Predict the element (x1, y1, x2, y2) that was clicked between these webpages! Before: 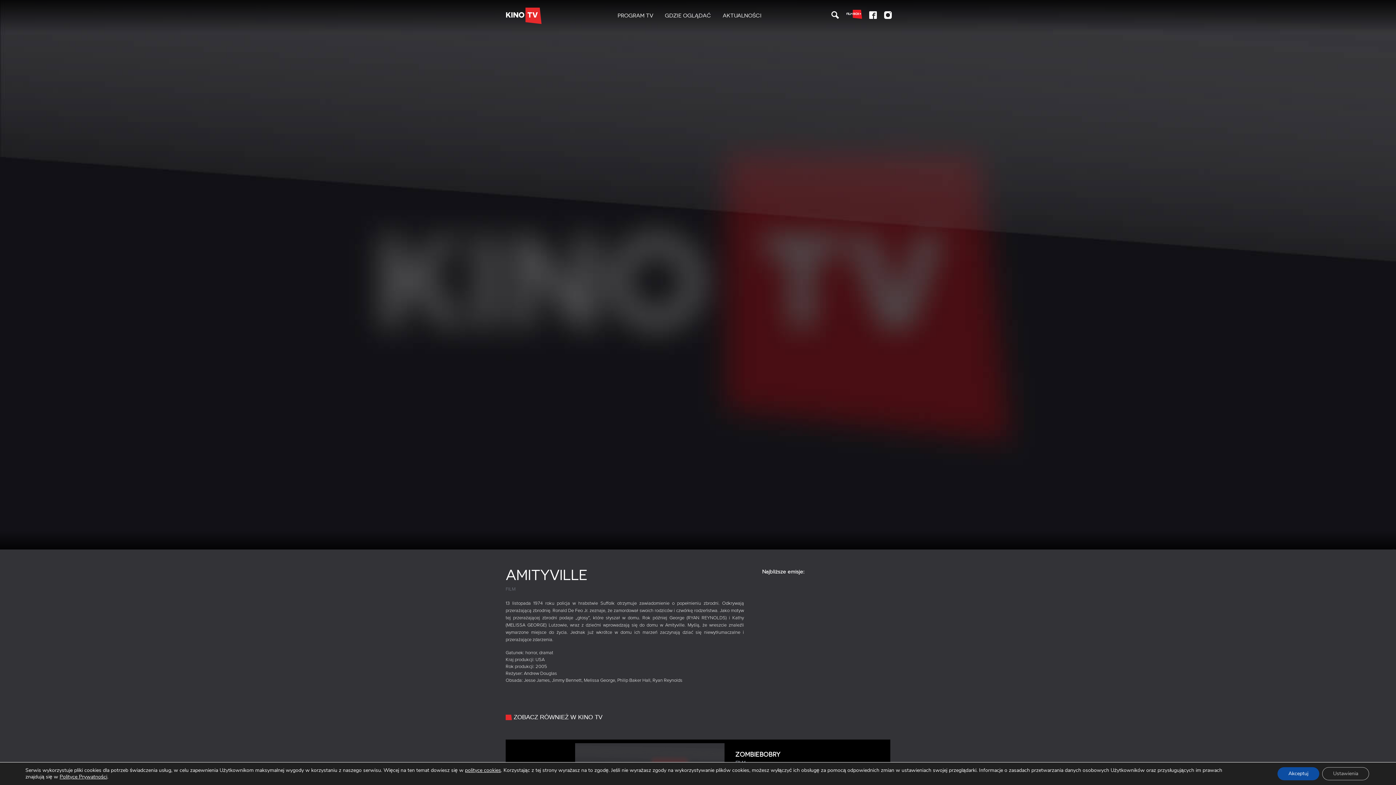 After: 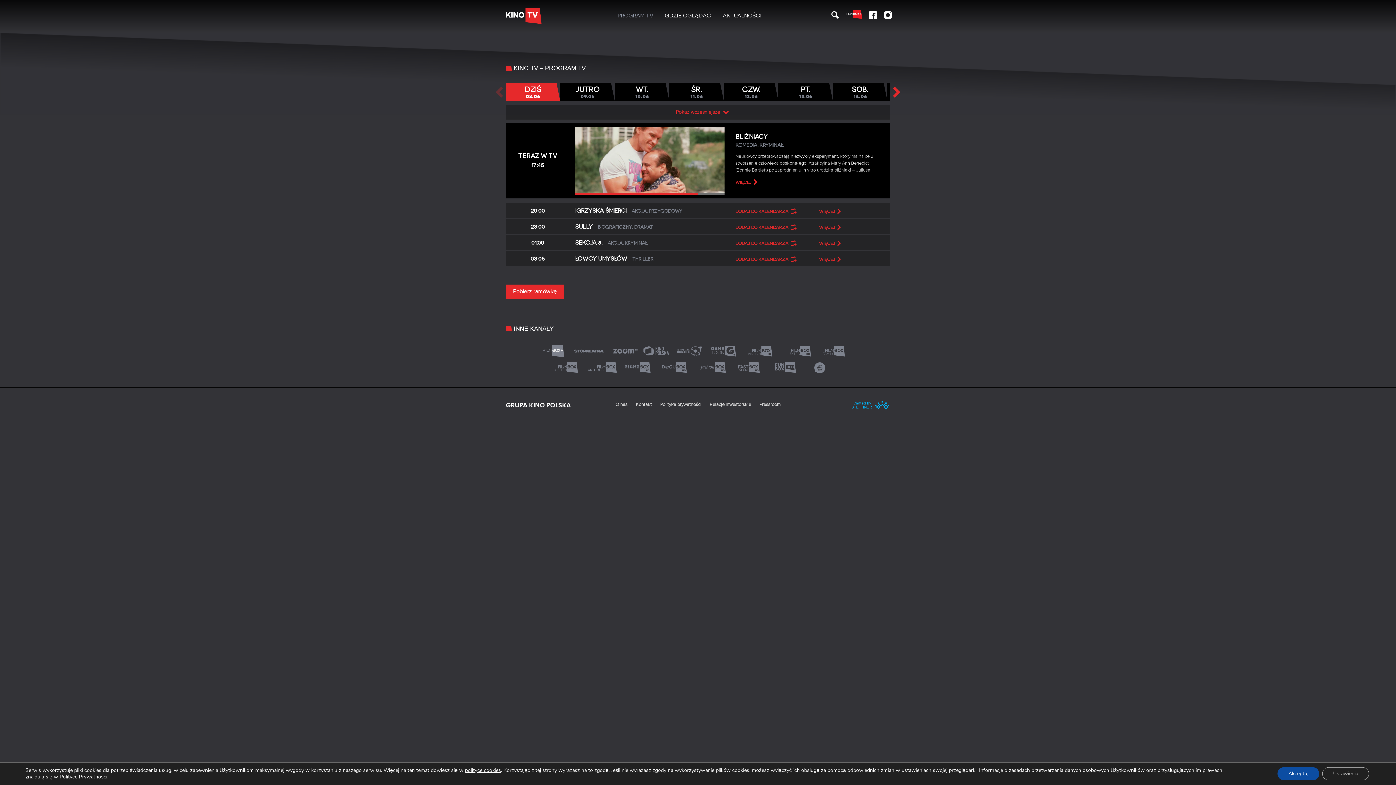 Action: label: PROGRAM TV bbox: (611, 9, 659, 22)